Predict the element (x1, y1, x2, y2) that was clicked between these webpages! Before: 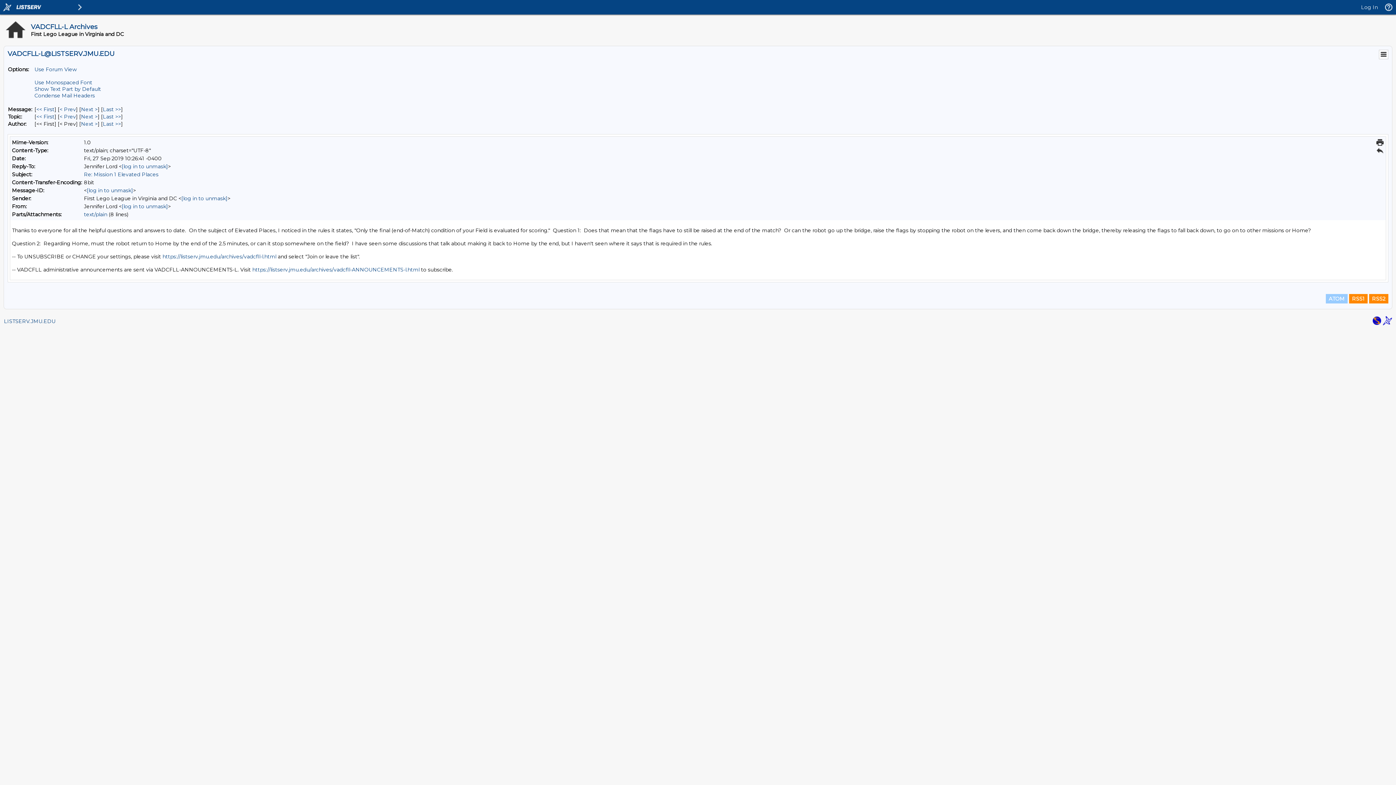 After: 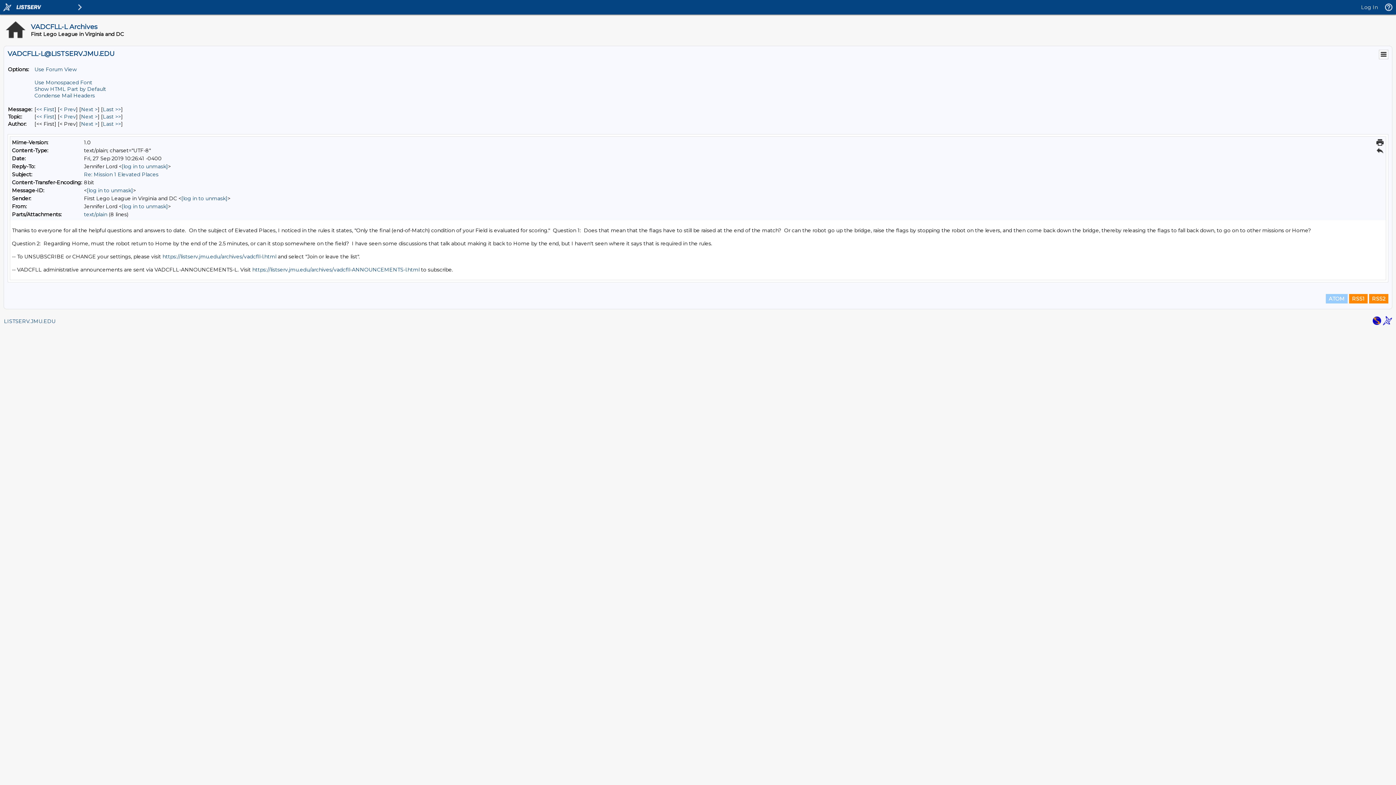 Action: label: Show Text Part by Default bbox: (34, 85, 101, 92)